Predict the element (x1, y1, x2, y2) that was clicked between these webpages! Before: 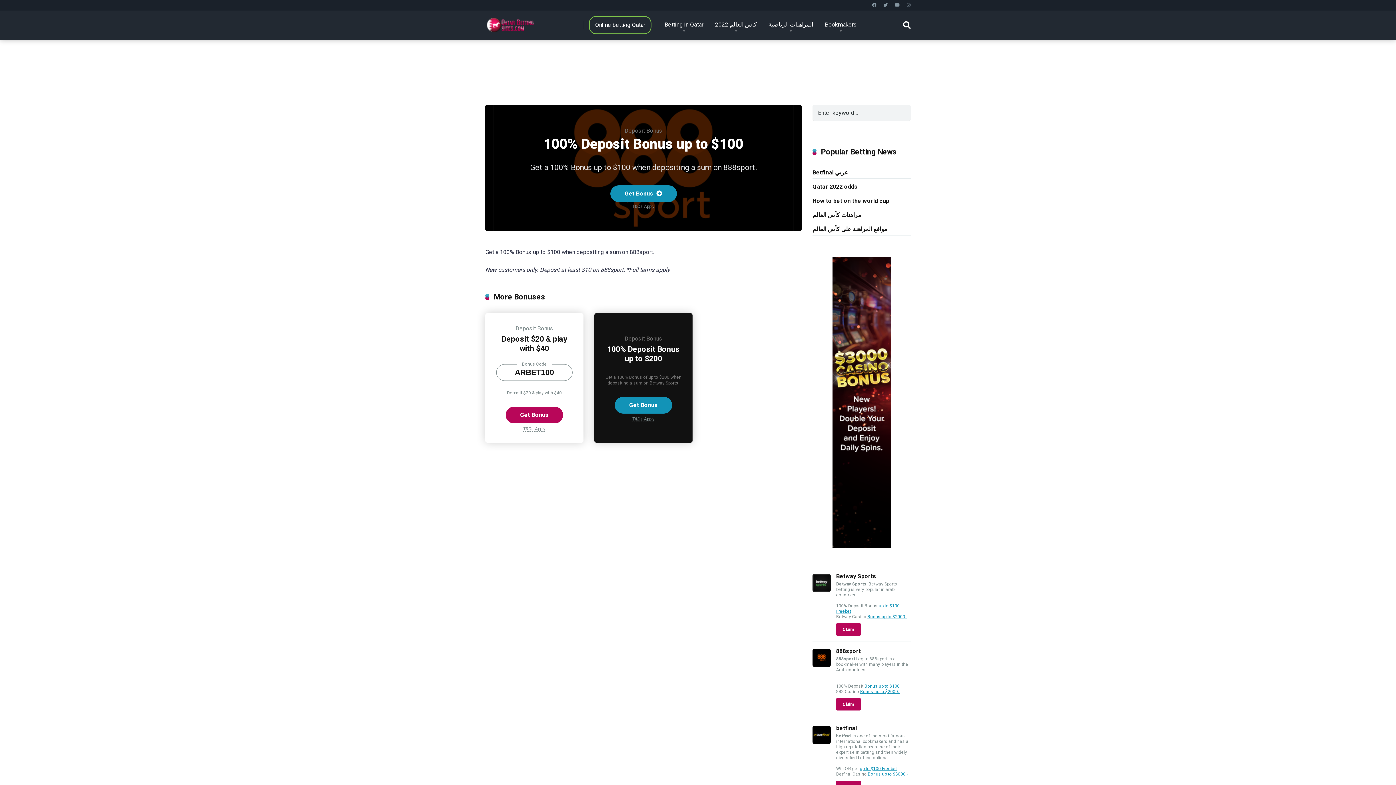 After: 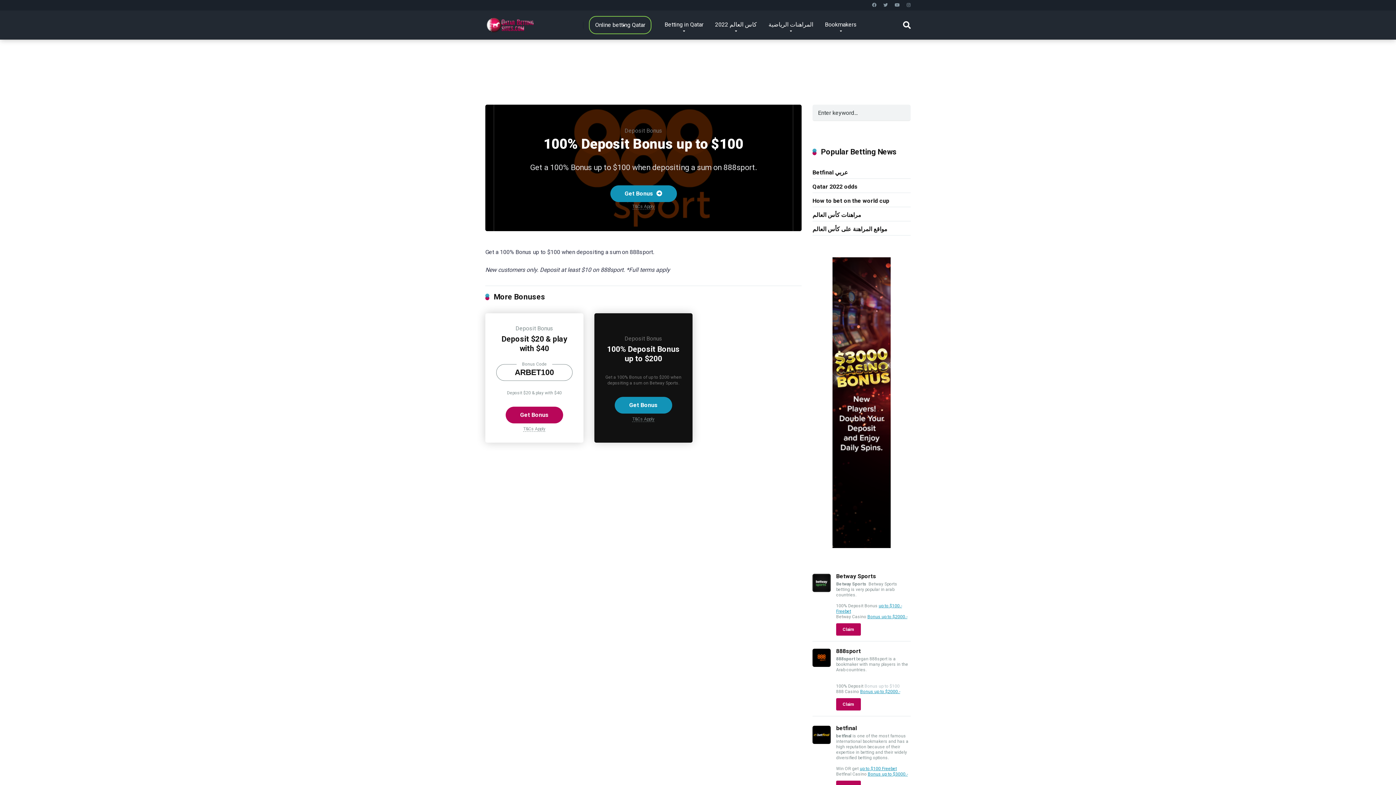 Action: label: Bonus up to $100 bbox: (864, 684, 900, 689)